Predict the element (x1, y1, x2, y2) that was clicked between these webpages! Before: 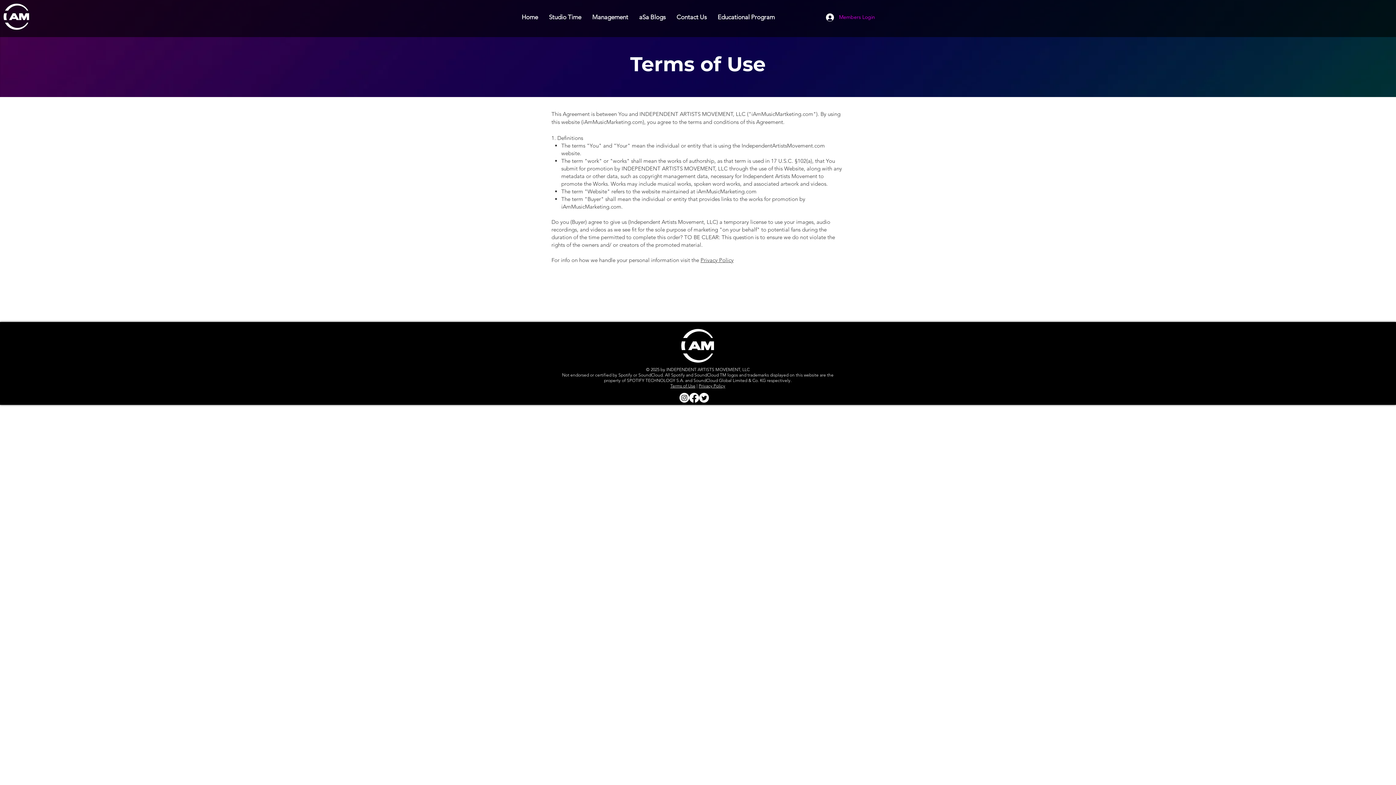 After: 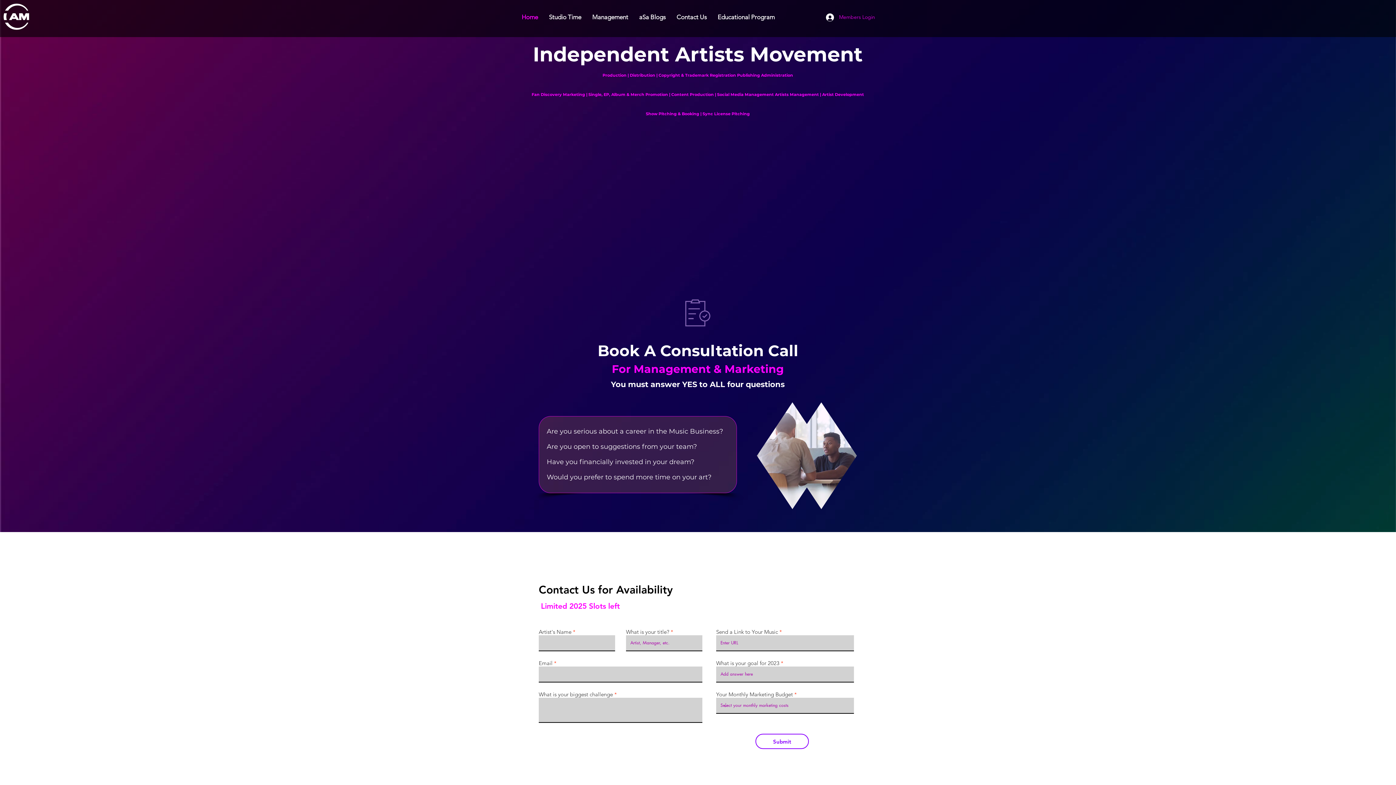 Action: label: Home bbox: (516, 9, 543, 25)